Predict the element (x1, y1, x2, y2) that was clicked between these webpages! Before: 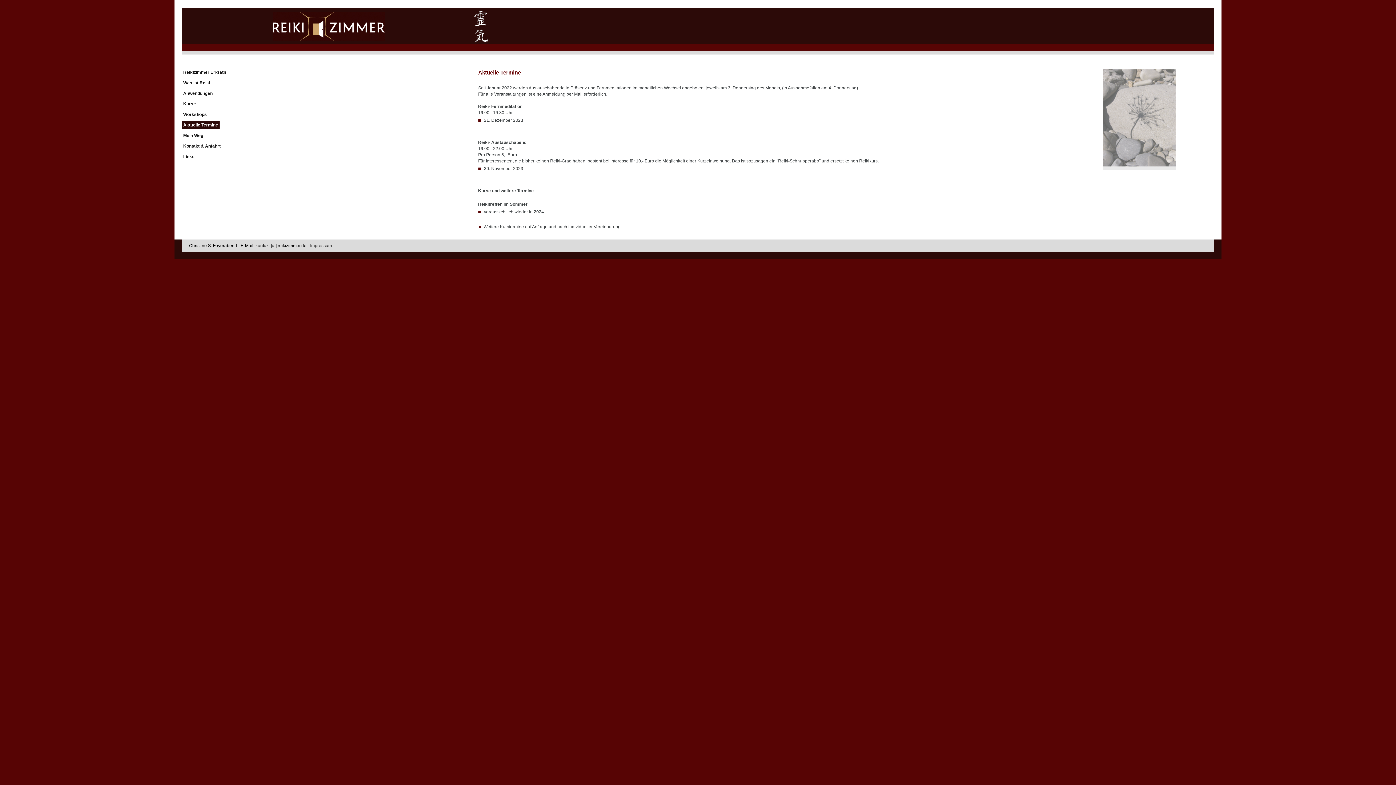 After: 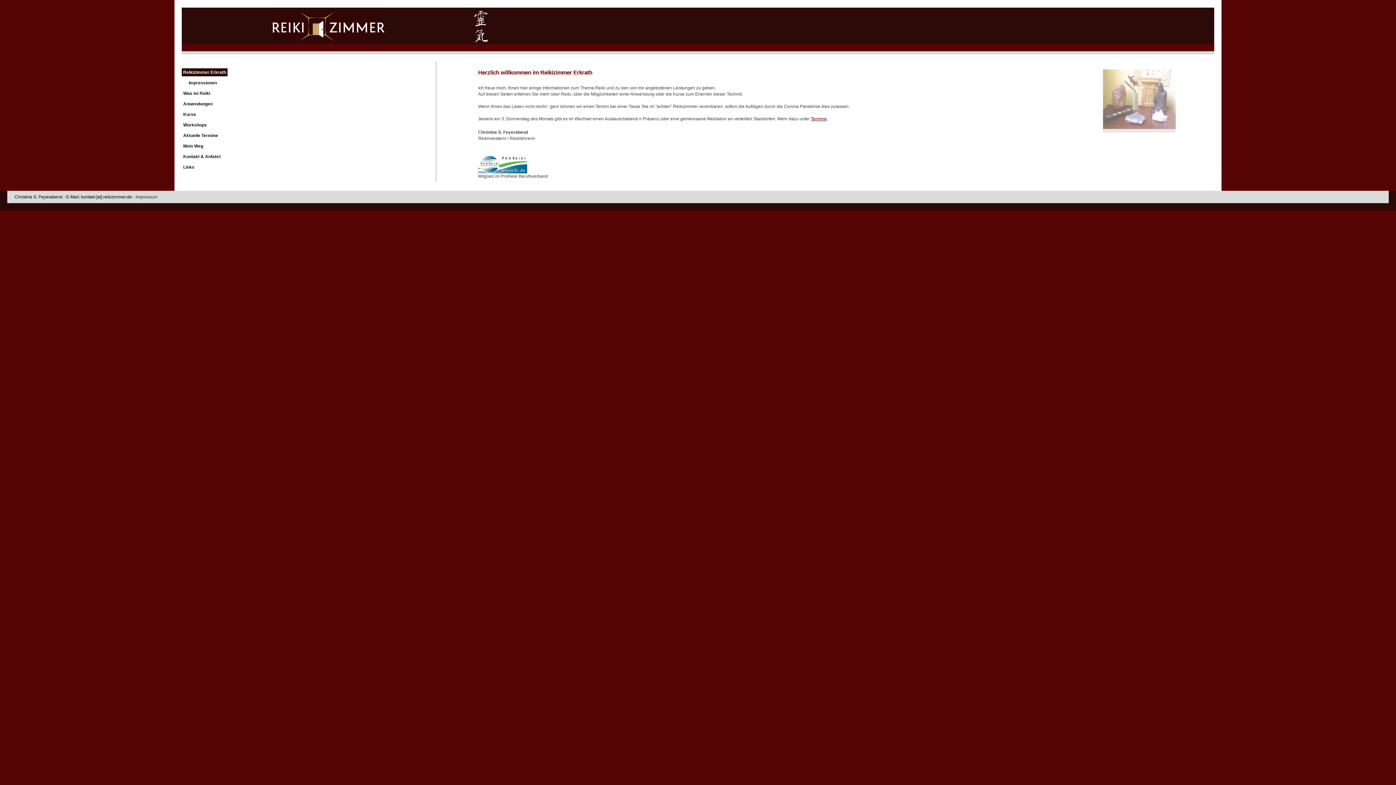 Action: bbox: (272, 37, 384, 42)